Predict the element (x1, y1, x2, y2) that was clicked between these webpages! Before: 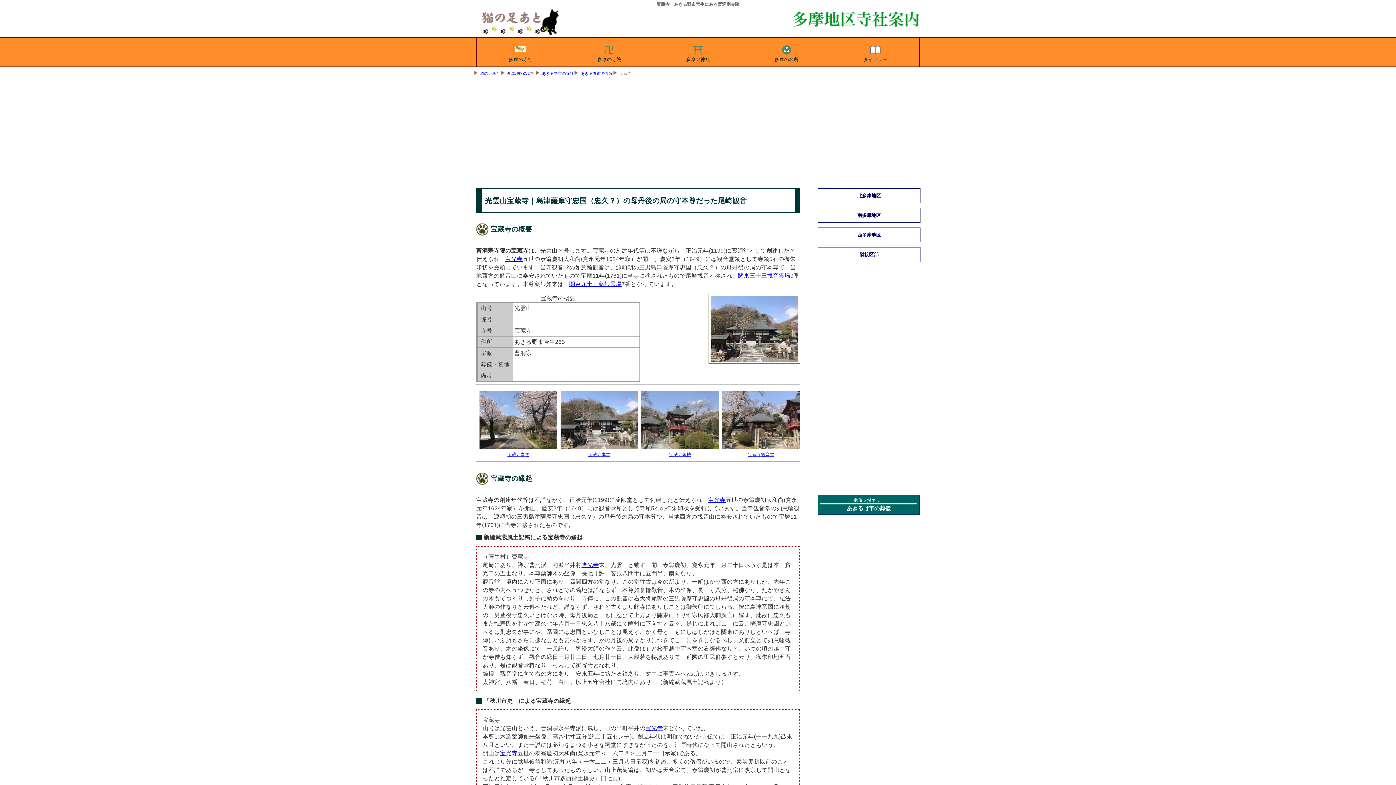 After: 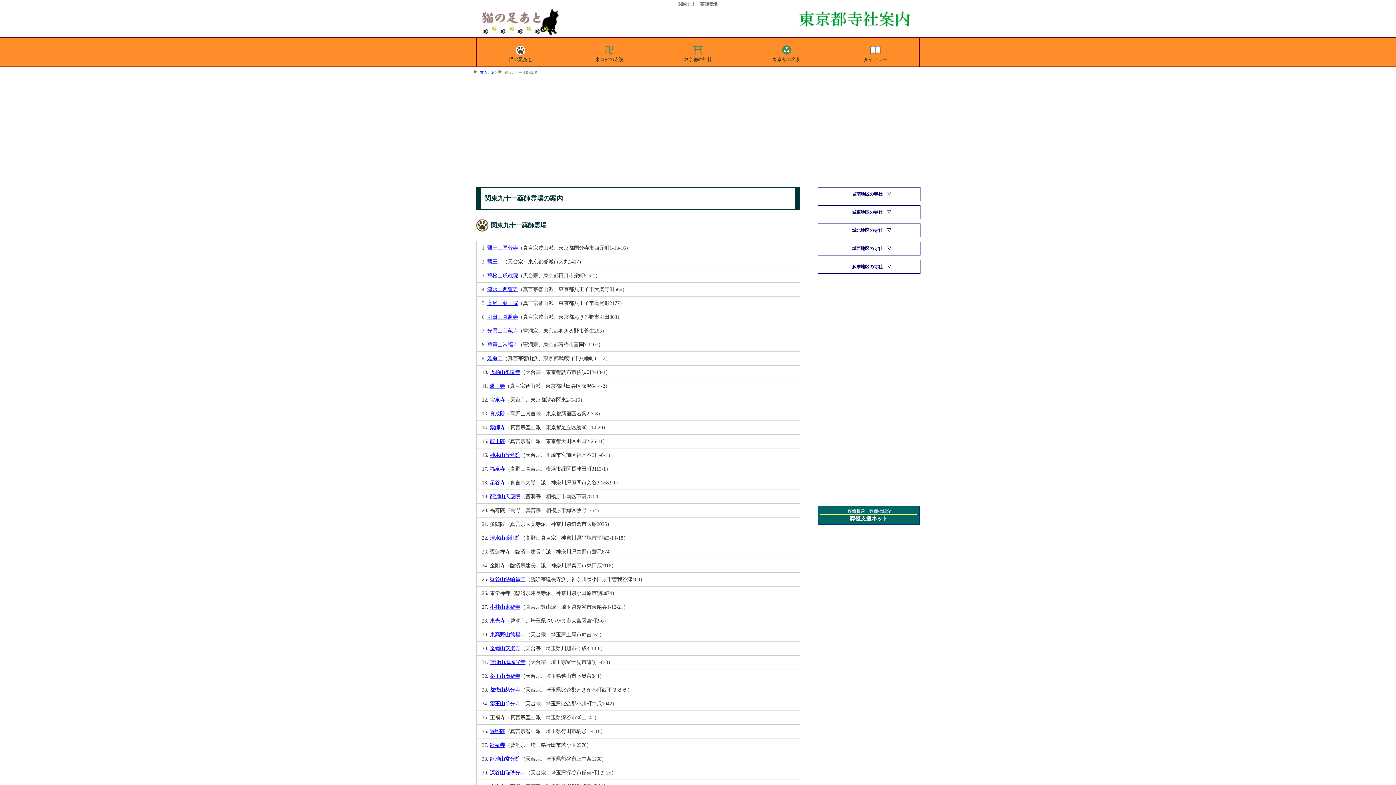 Action: label: 関東九十一薬師霊場 bbox: (569, 281, 621, 287)